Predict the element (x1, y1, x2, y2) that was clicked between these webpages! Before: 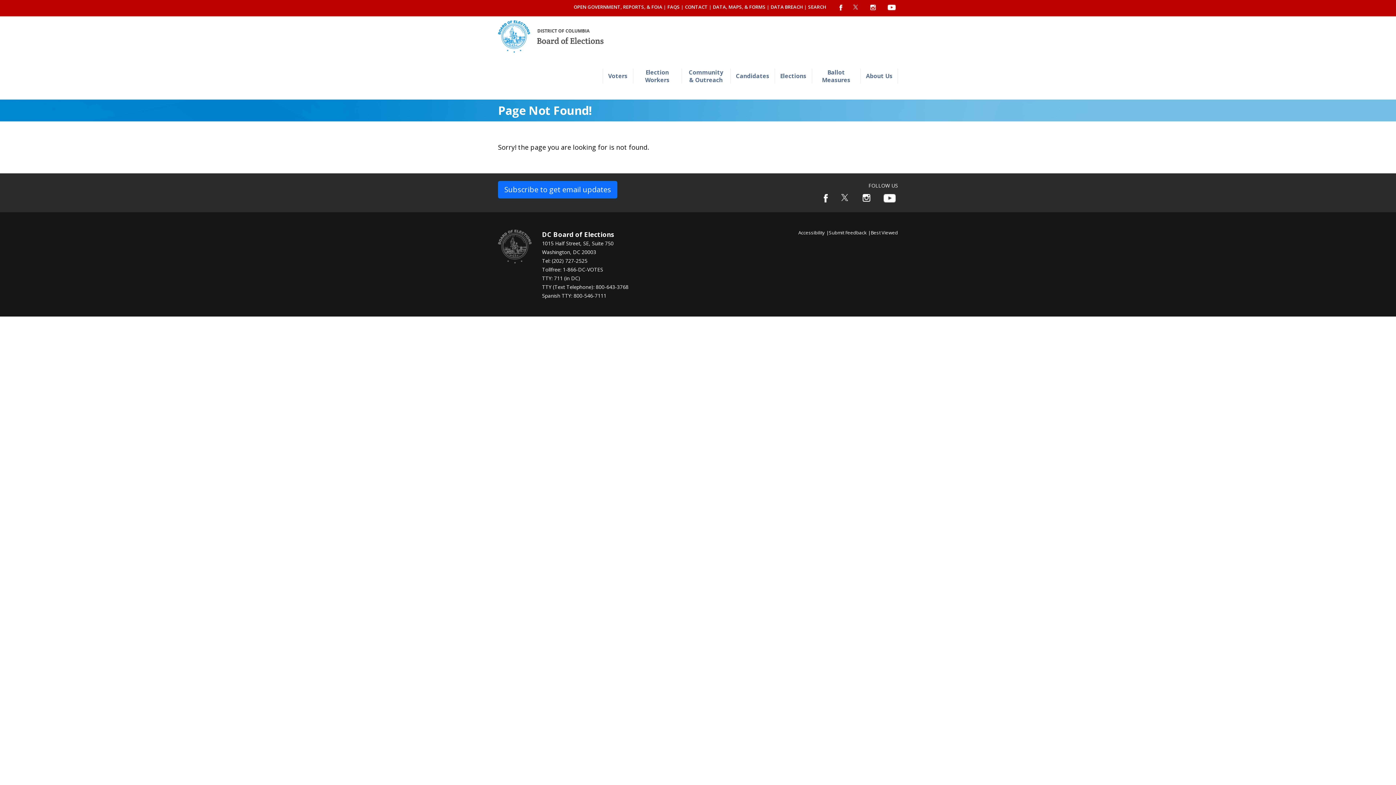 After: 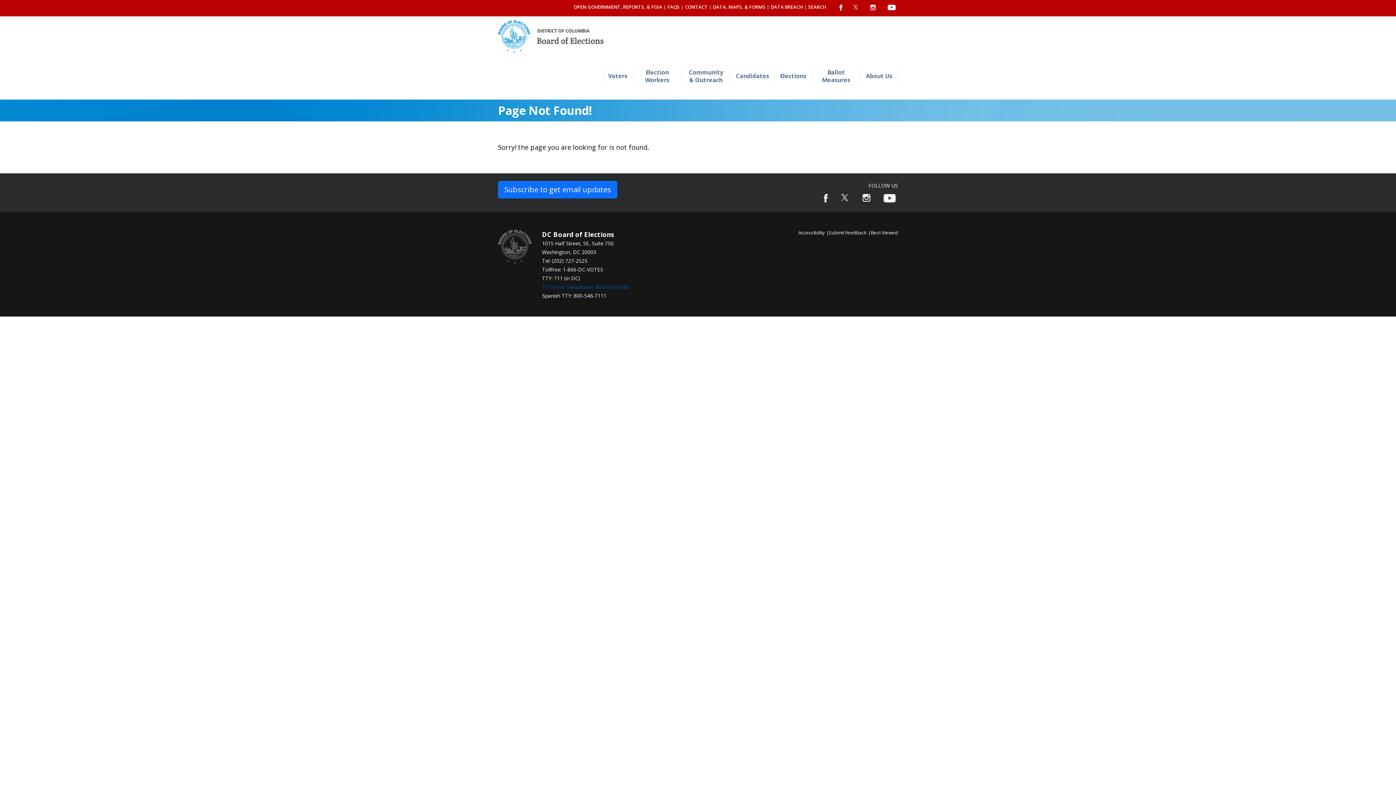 Action: bbox: (542, 283, 628, 290) label: TTY (Text Telephone): 800-643-3768